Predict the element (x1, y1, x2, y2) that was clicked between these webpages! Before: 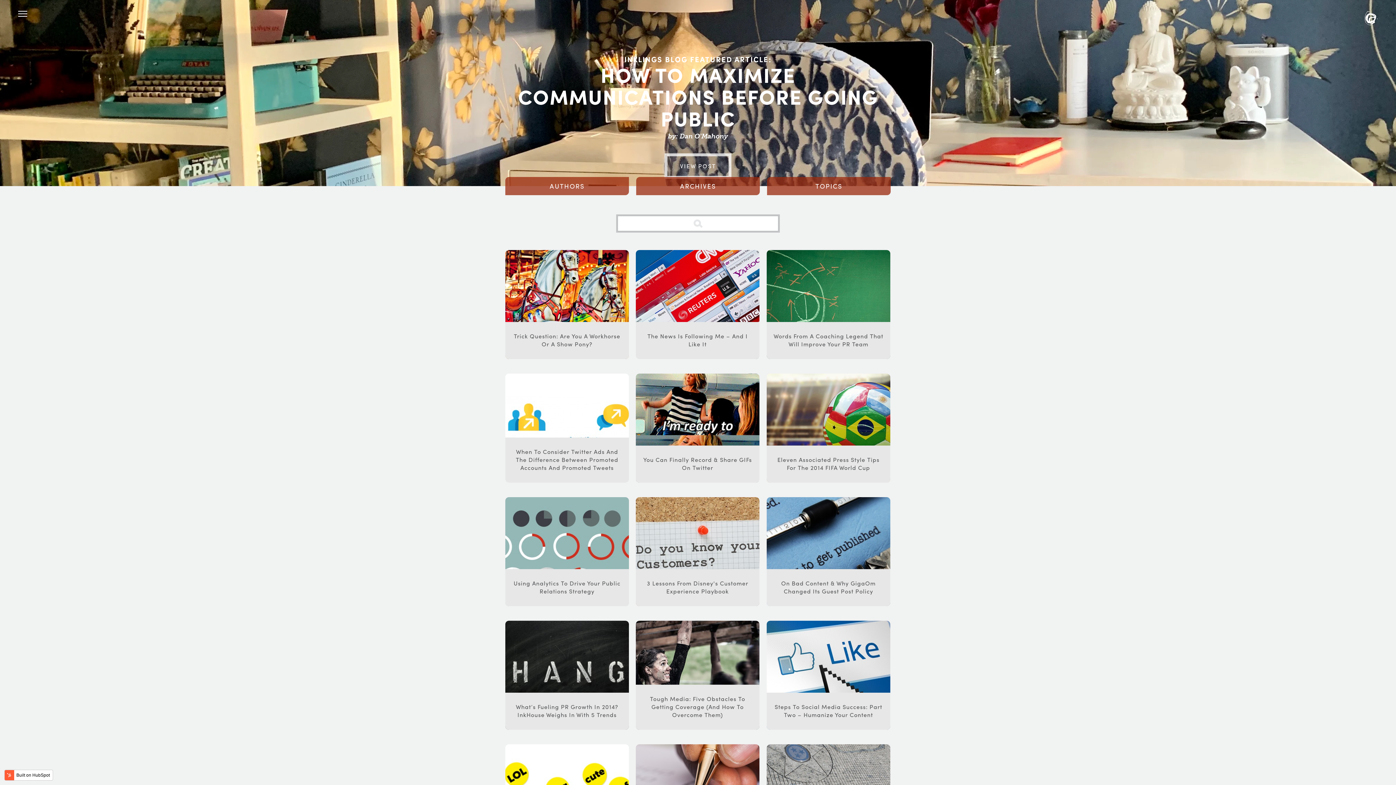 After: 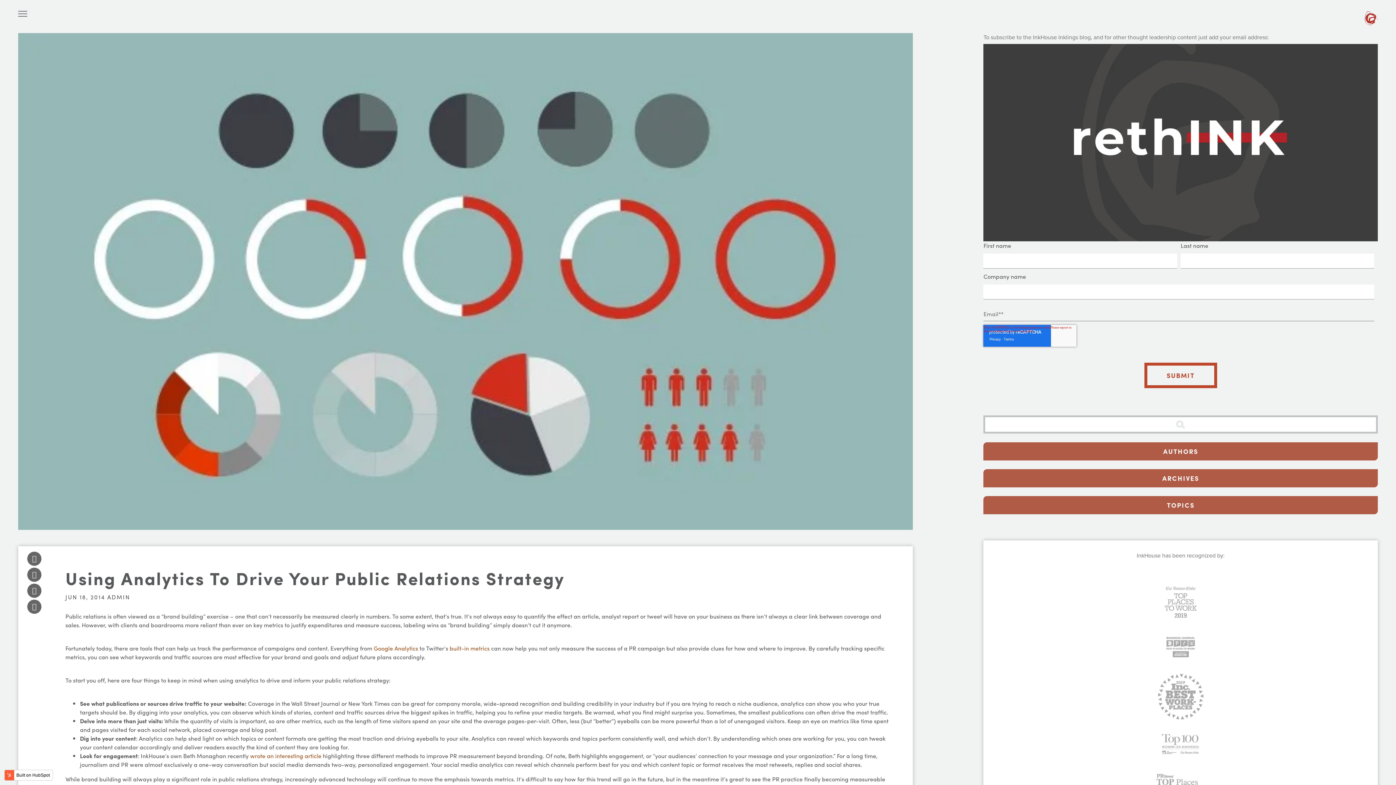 Action: label: Using Analytics To Drive Your Public Relations Strategy bbox: (505, 497, 628, 606)